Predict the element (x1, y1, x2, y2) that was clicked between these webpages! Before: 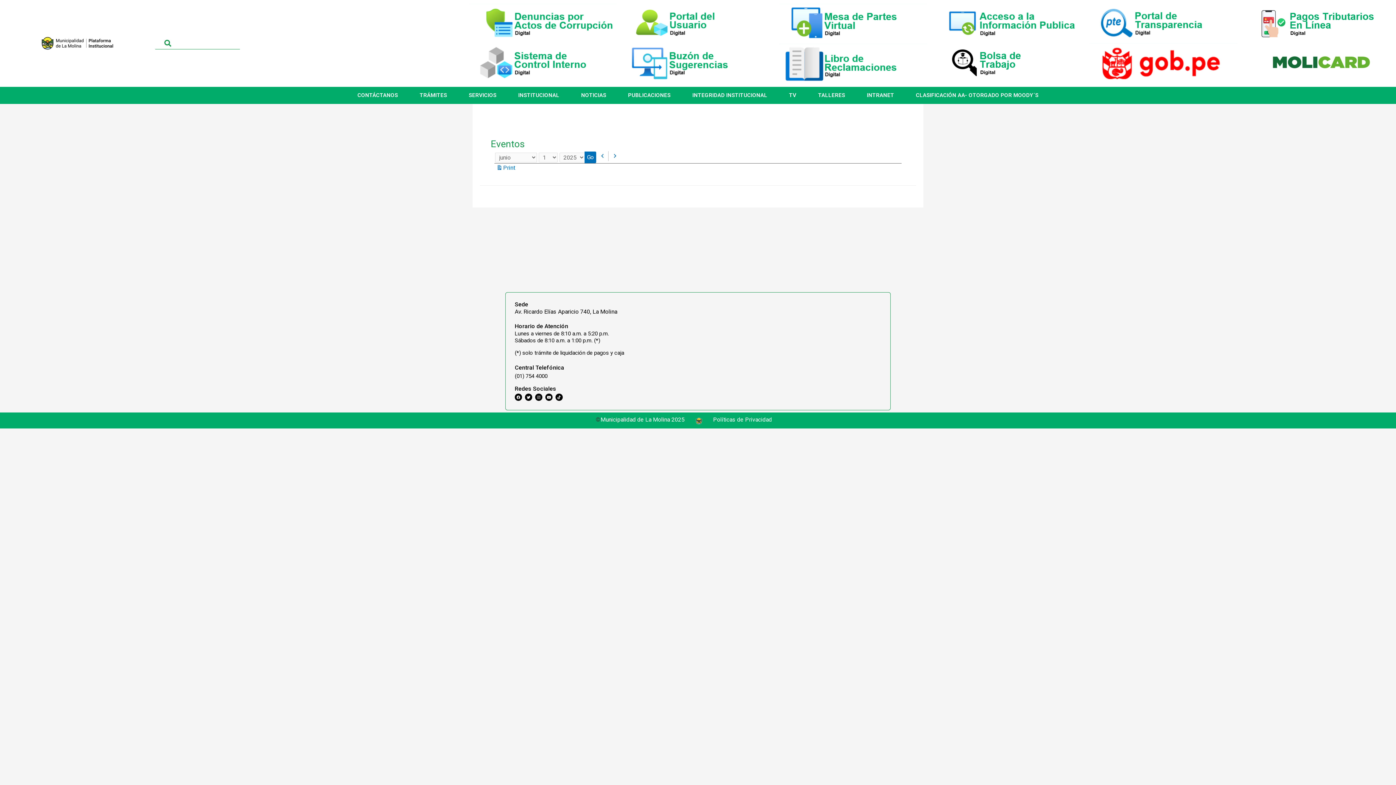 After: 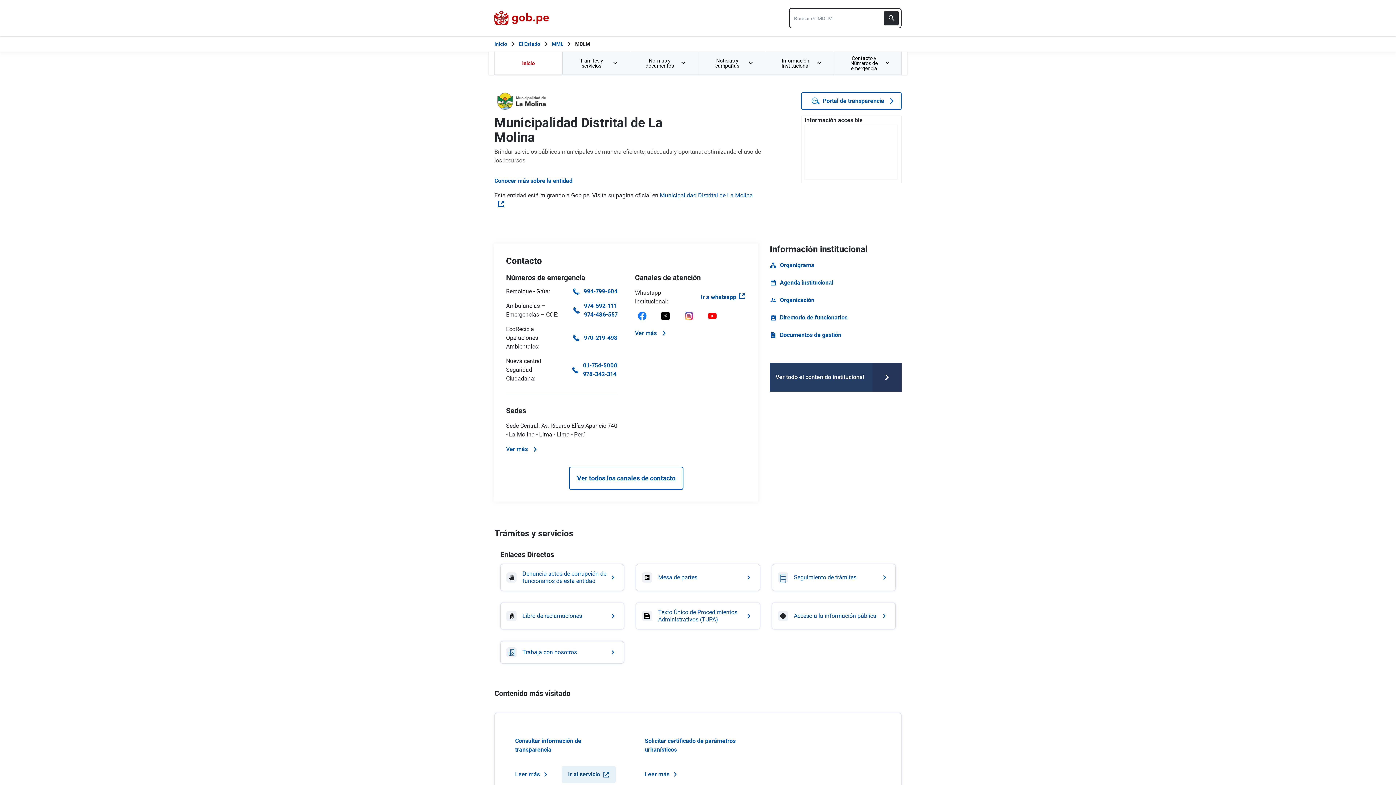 Action: bbox: (1089, 43, 1237, 83)